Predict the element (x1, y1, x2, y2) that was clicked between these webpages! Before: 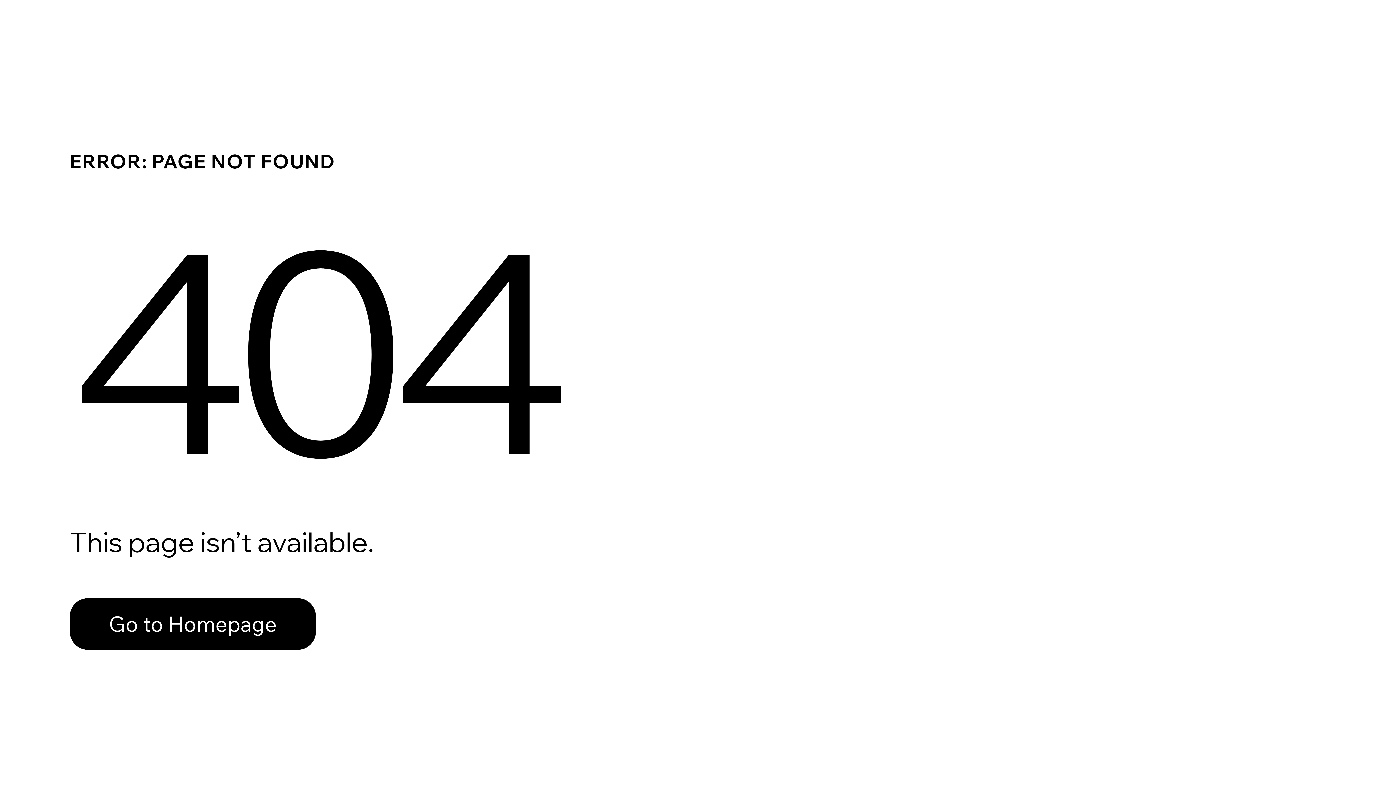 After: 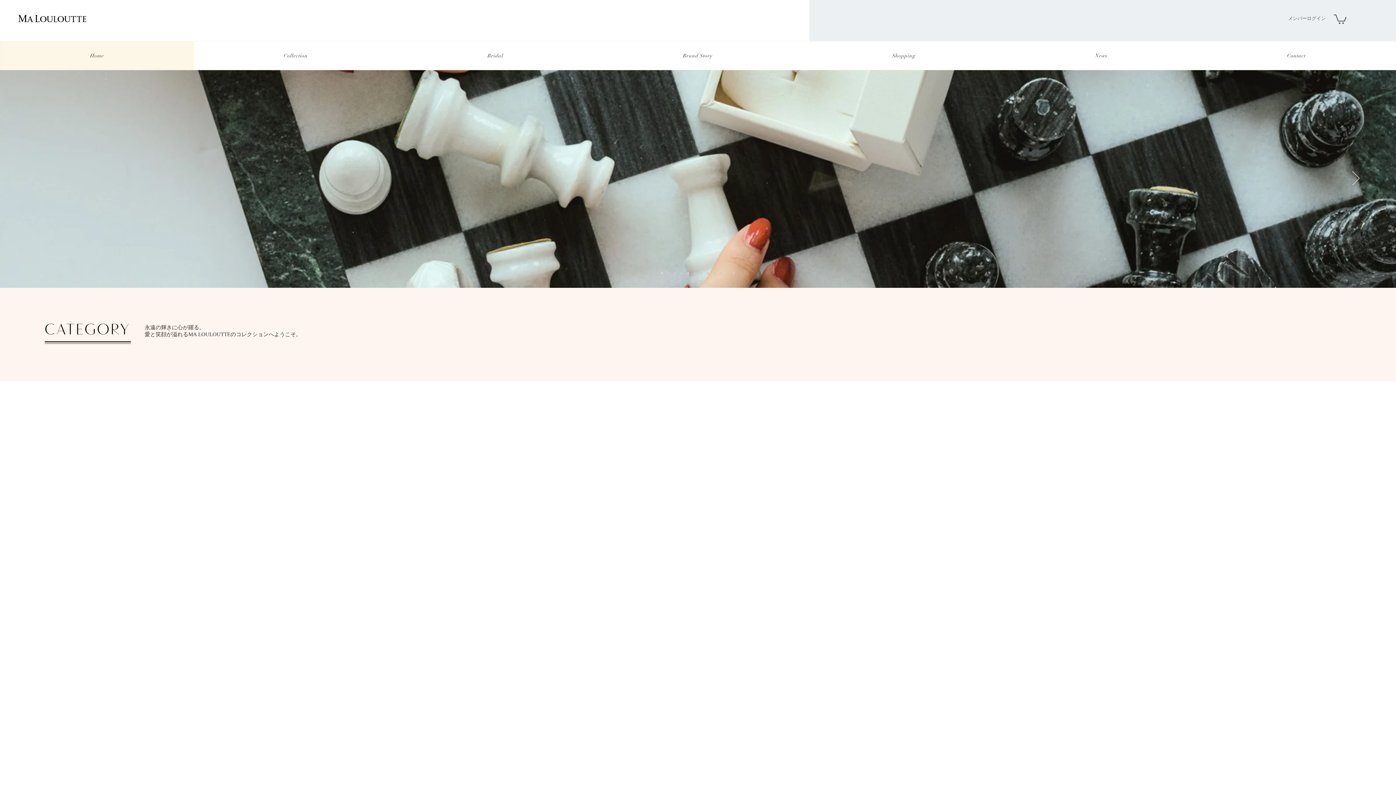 Action: label: Go to Homepage bbox: (69, 582, 768, 659)